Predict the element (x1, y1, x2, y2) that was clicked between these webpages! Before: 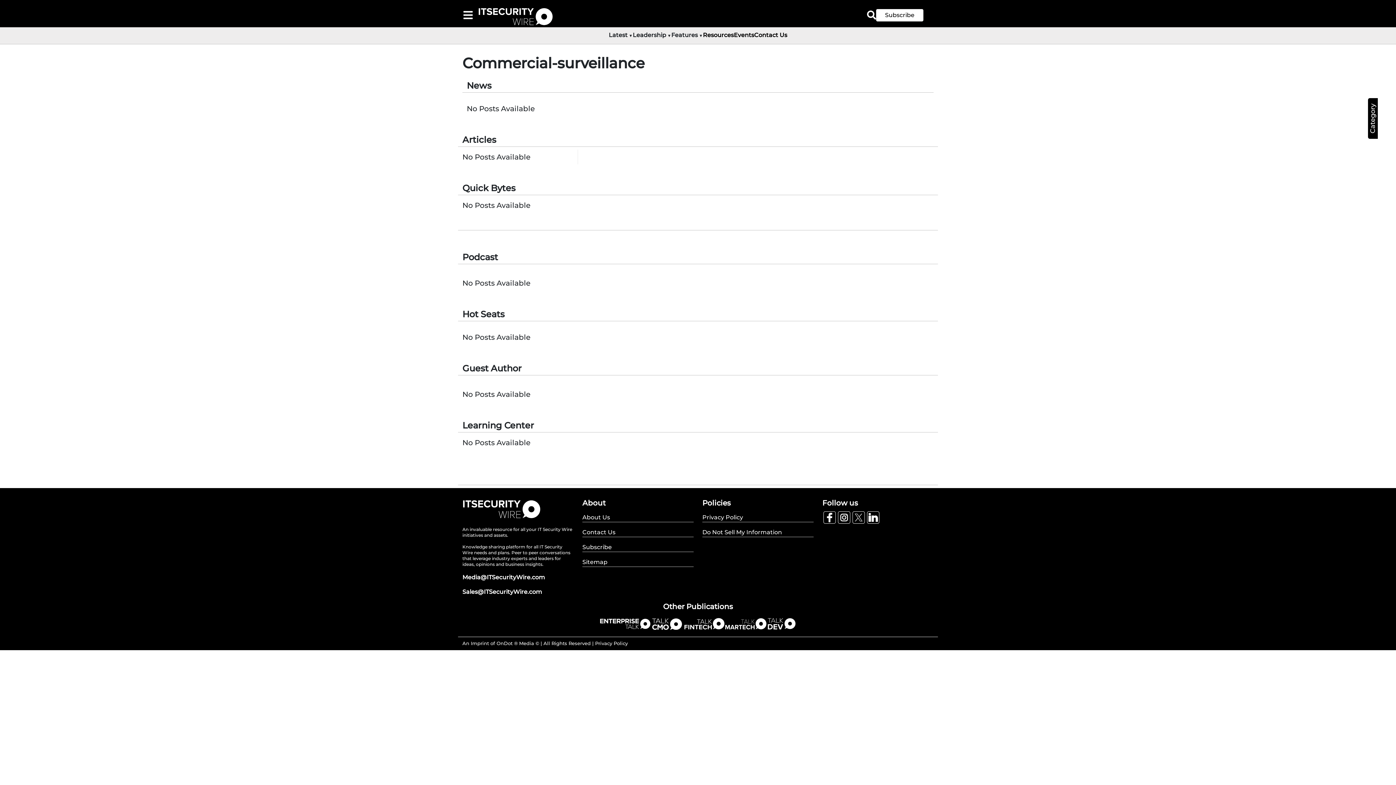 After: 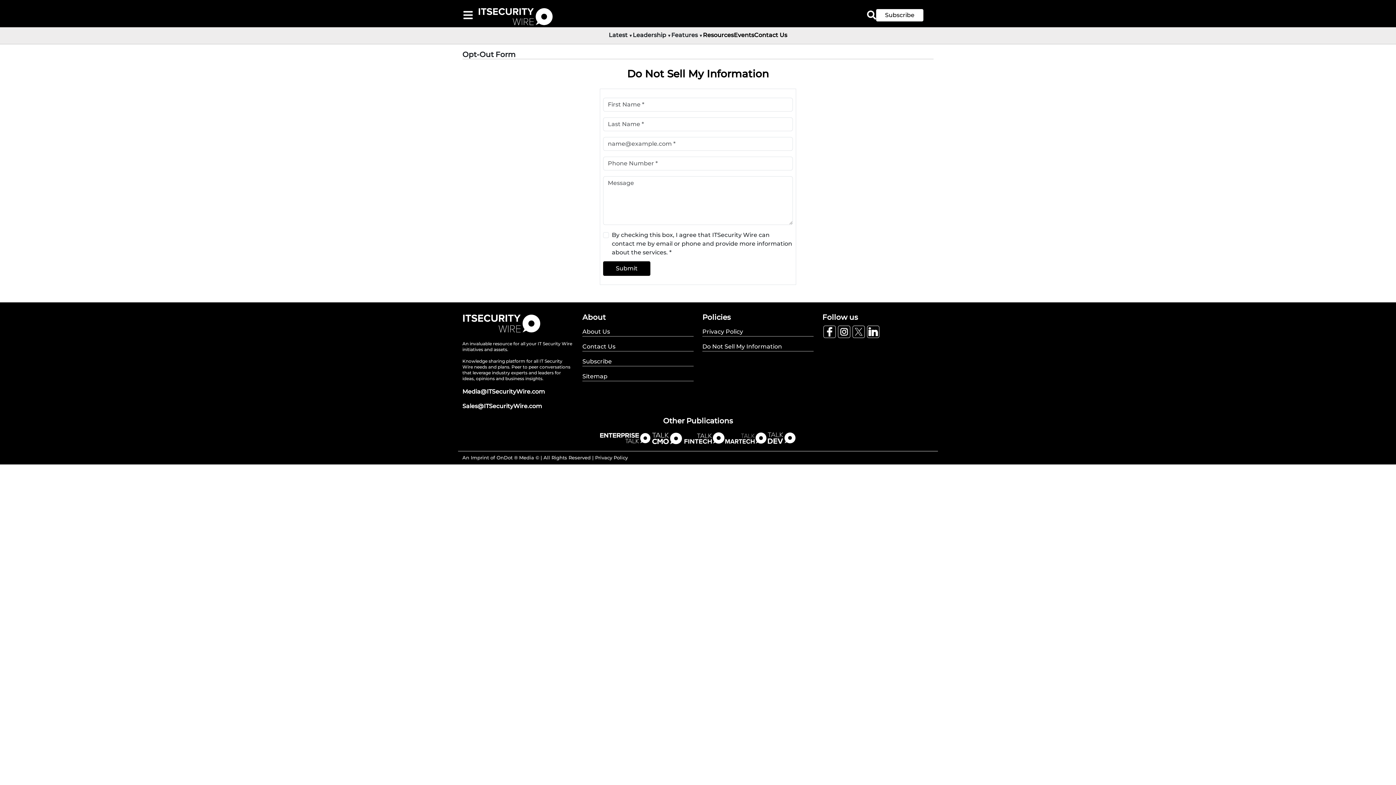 Action: bbox: (702, 528, 813, 537) label: Do Not Sell My Information